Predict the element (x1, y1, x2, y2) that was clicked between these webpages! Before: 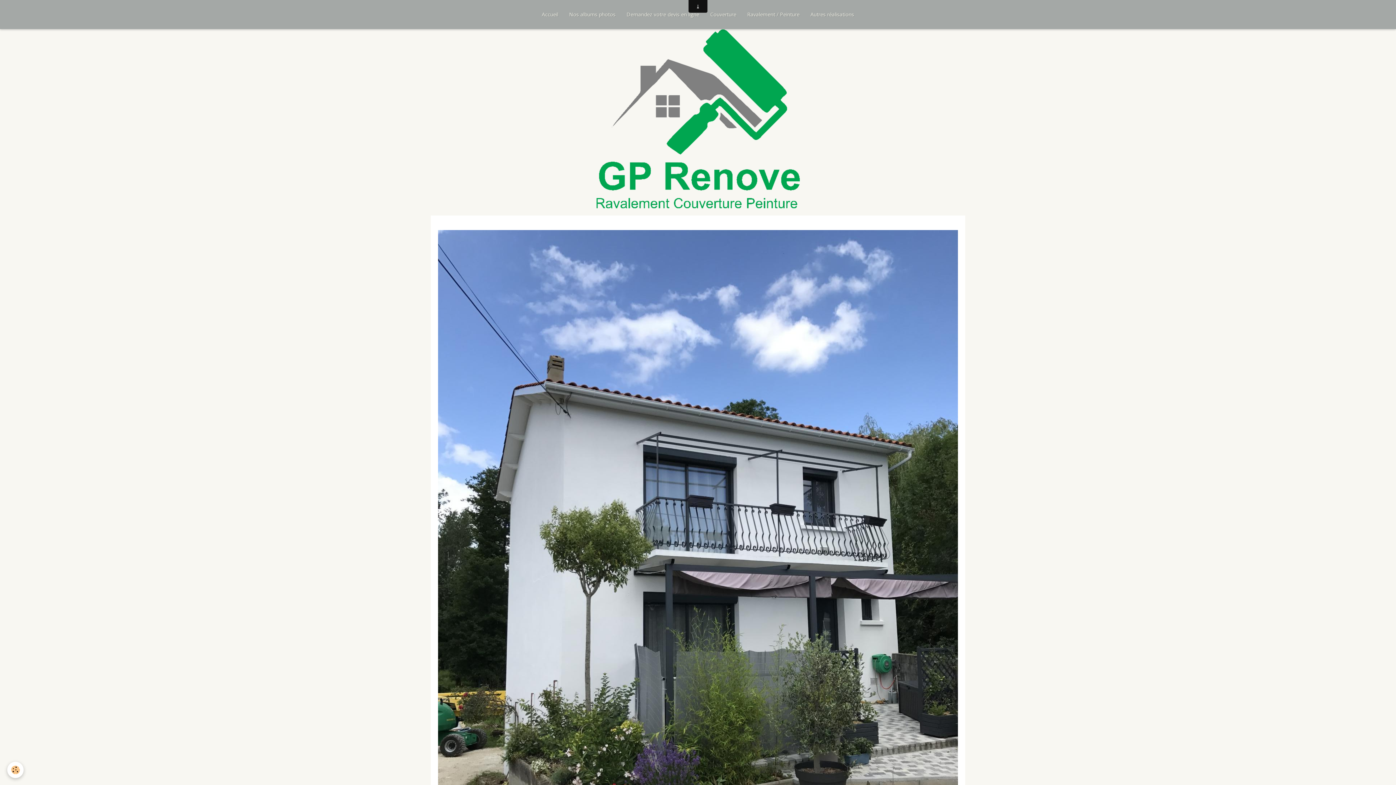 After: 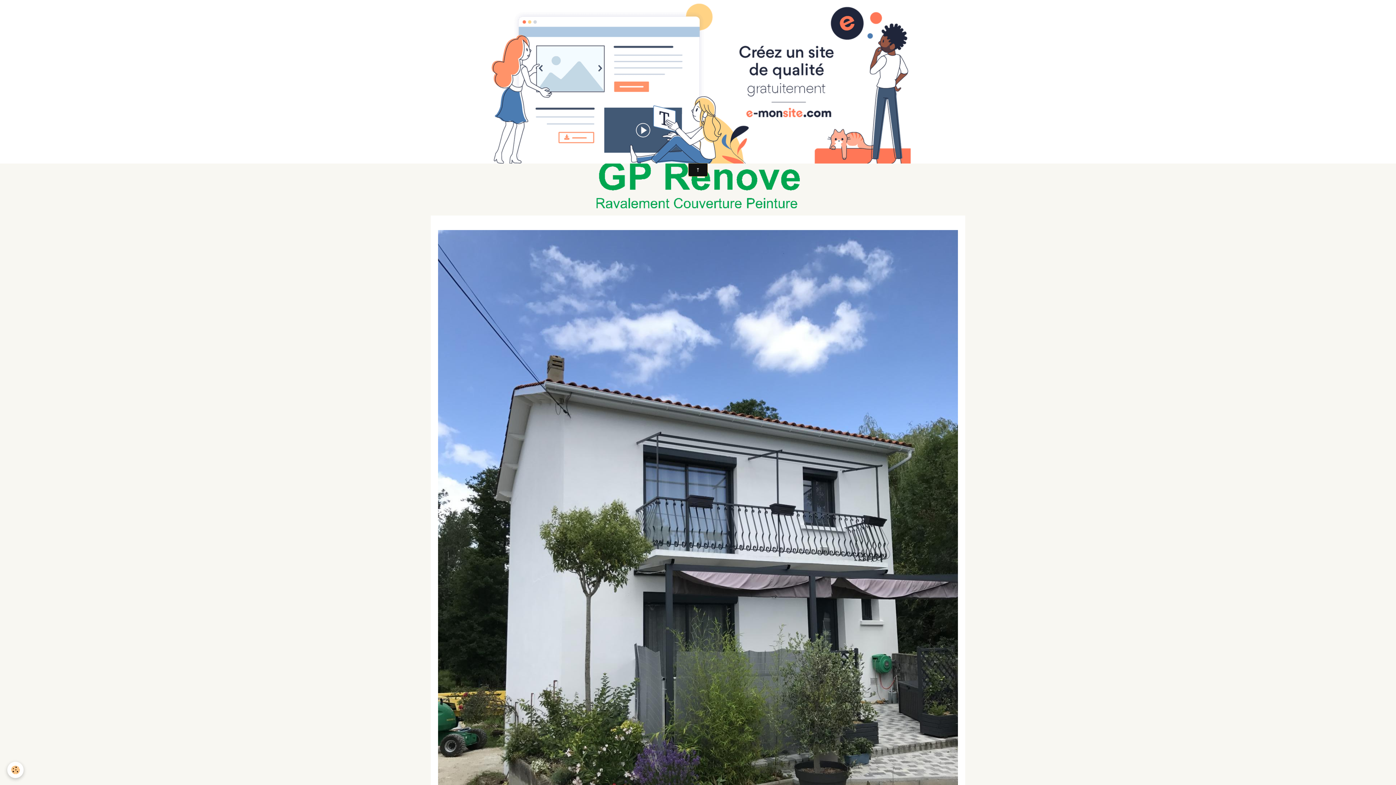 Action: bbox: (688, 163, 707, 176)